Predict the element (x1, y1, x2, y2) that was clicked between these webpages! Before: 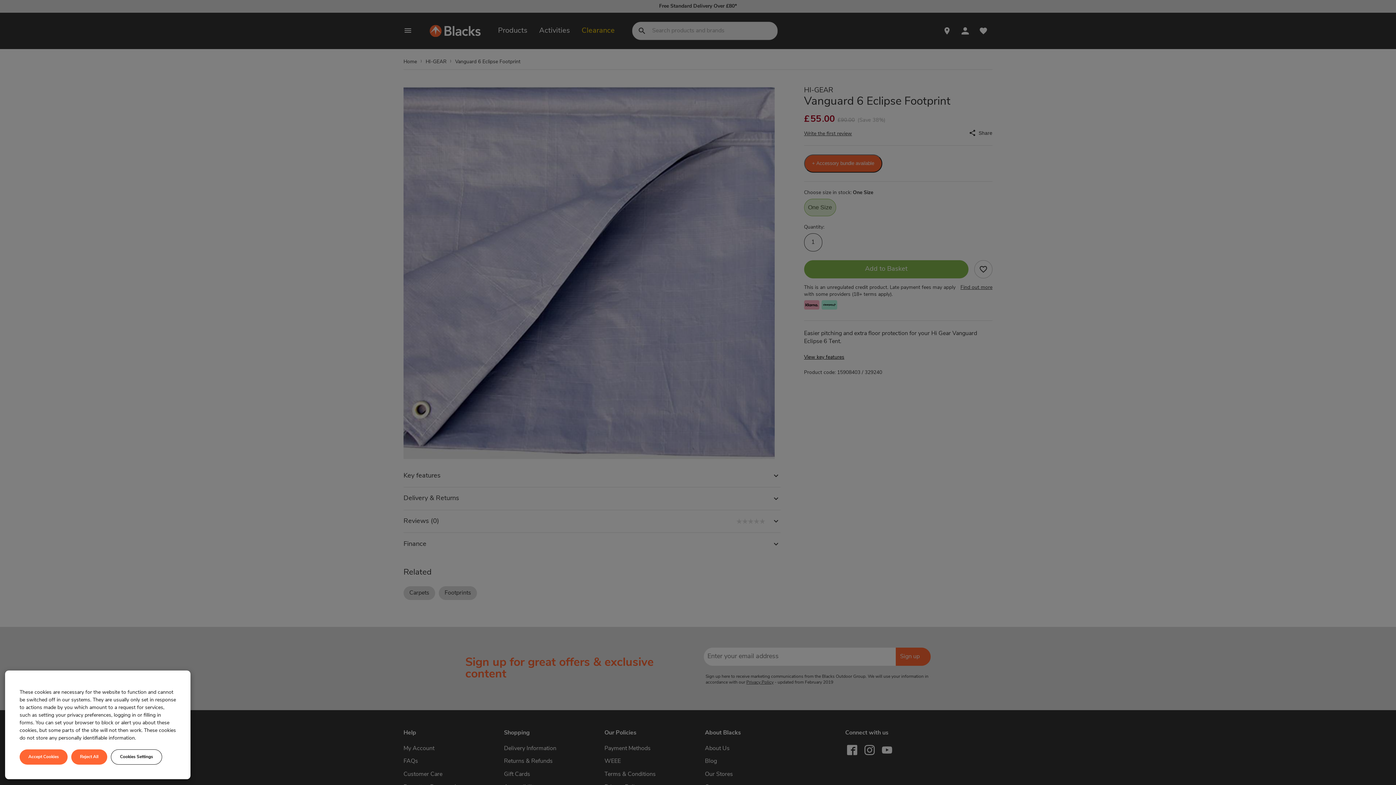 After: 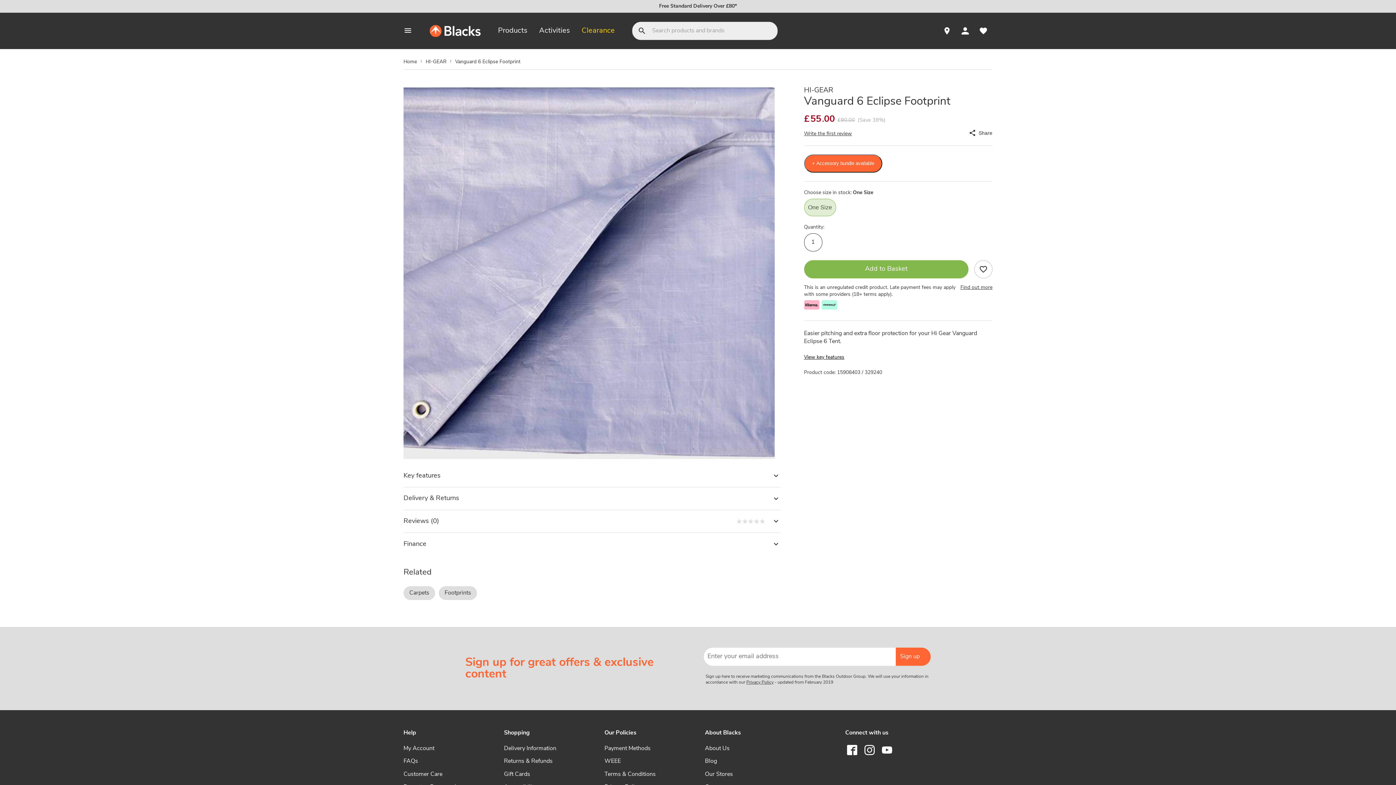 Action: label: Reject All bbox: (71, 749, 107, 765)